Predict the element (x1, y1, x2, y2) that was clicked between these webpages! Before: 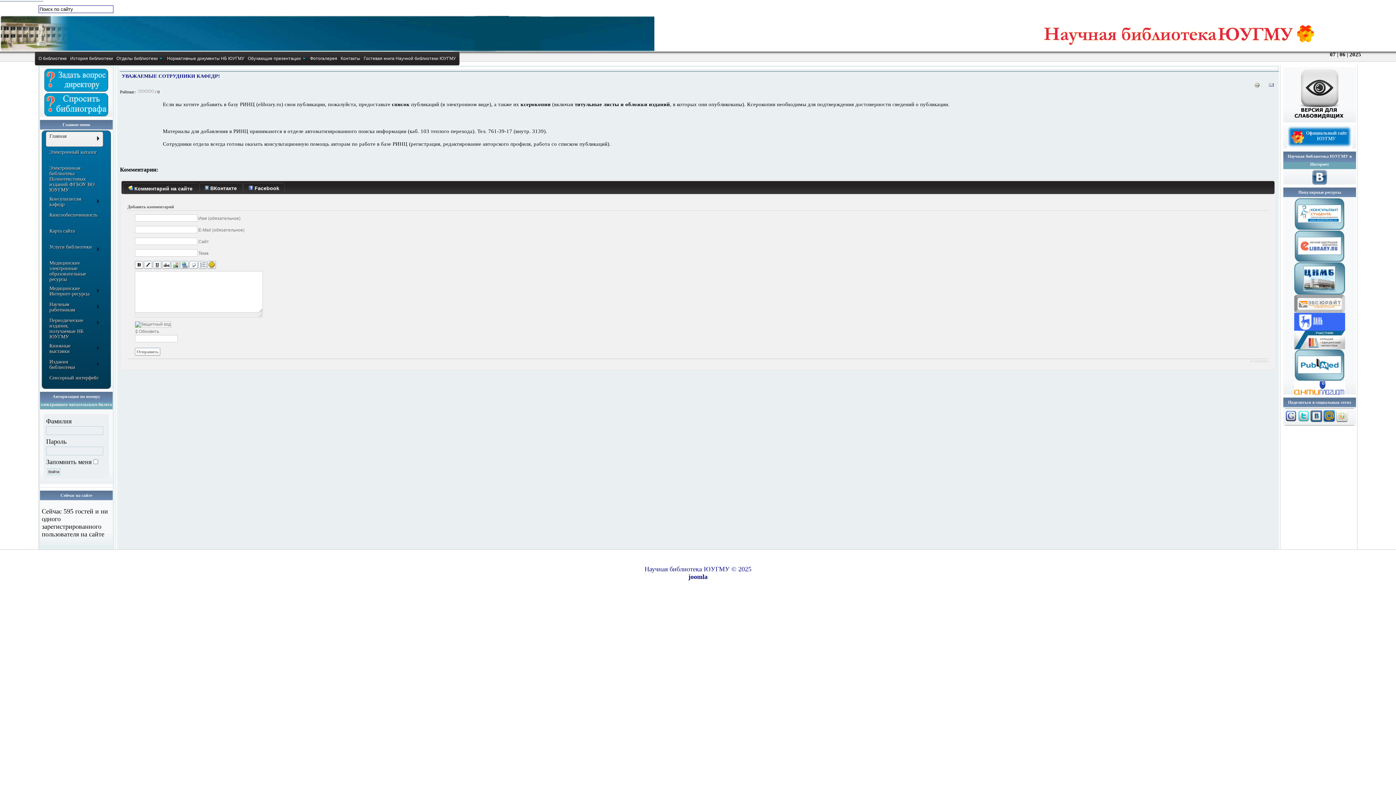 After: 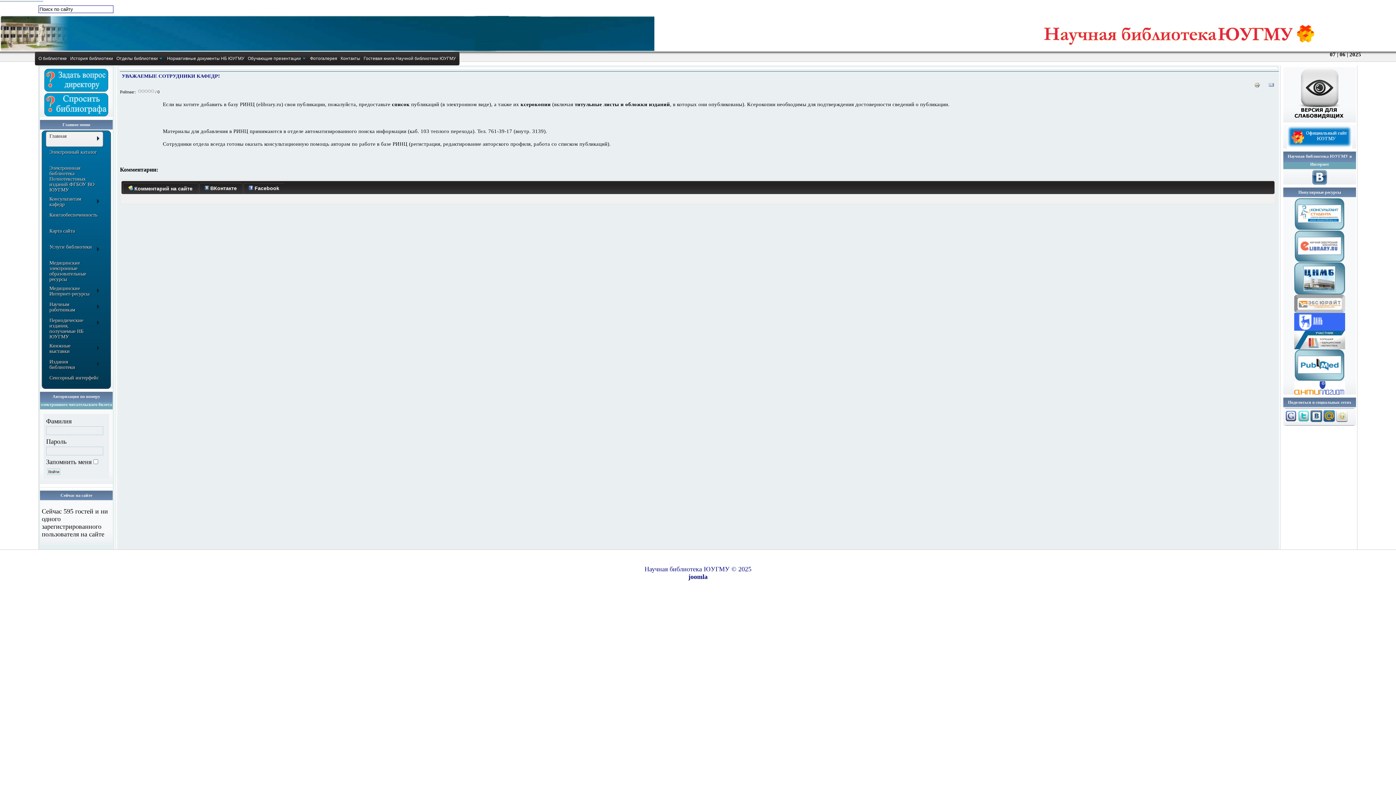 Action: bbox: (243, 183, 284, 193) label:  Facebook